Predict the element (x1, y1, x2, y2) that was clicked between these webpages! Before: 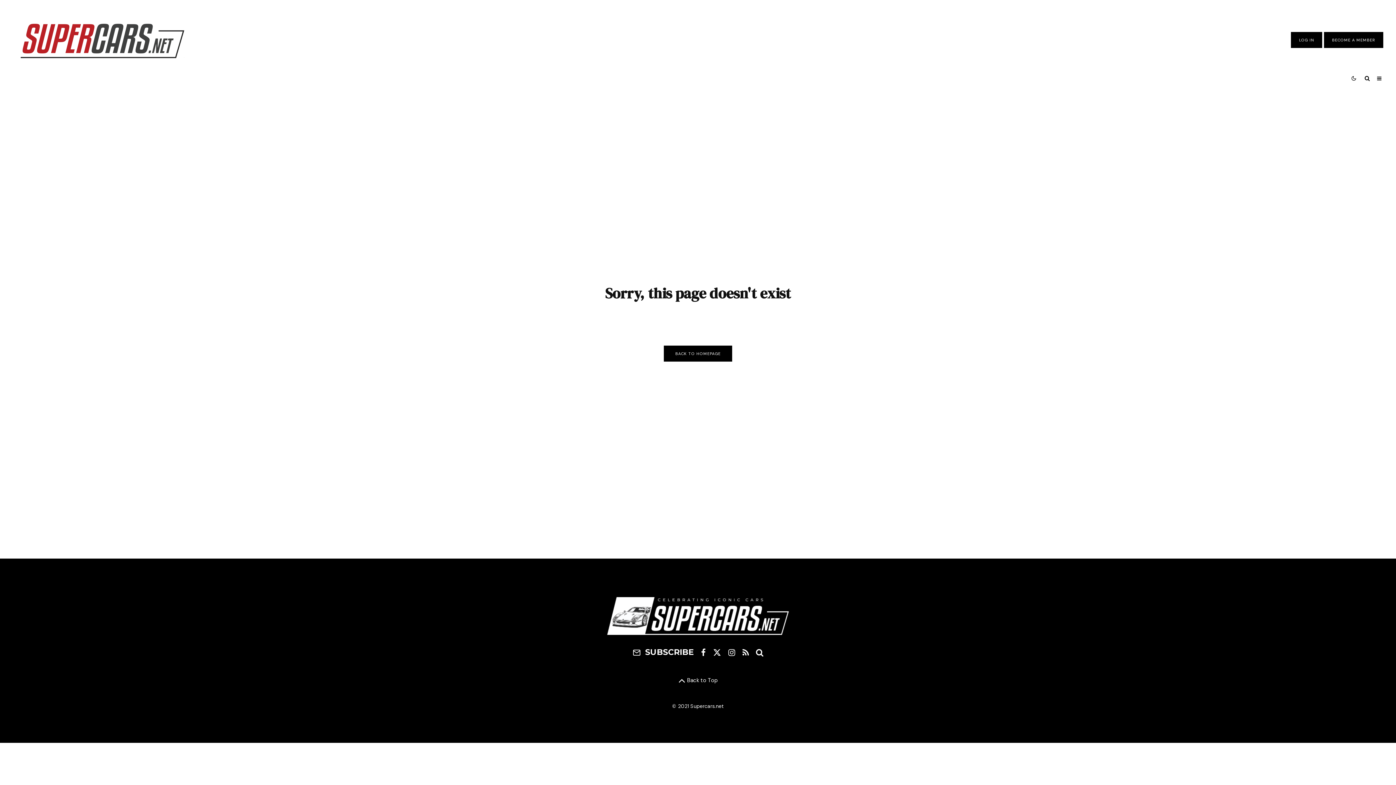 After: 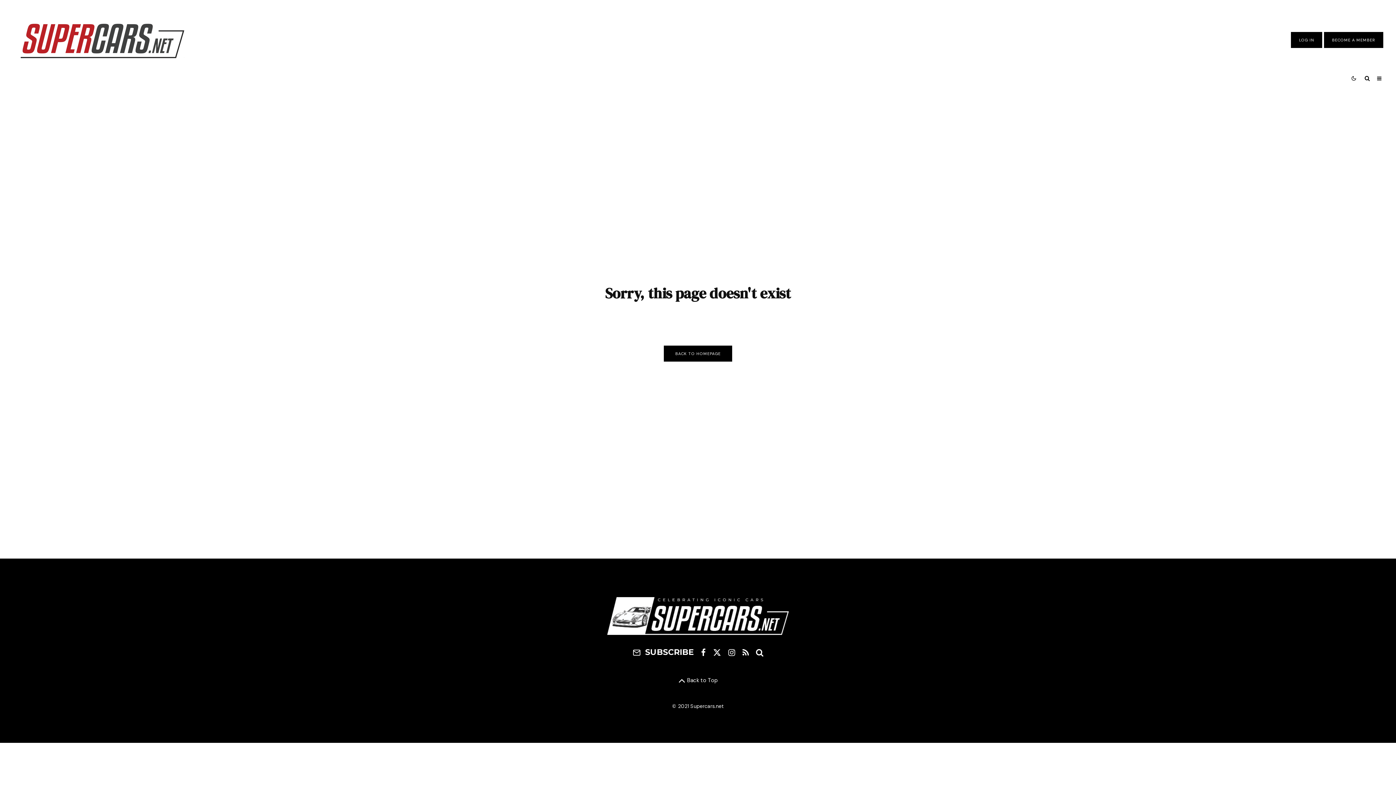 Action: bbox: (739, 648, 752, 656) label: RSS